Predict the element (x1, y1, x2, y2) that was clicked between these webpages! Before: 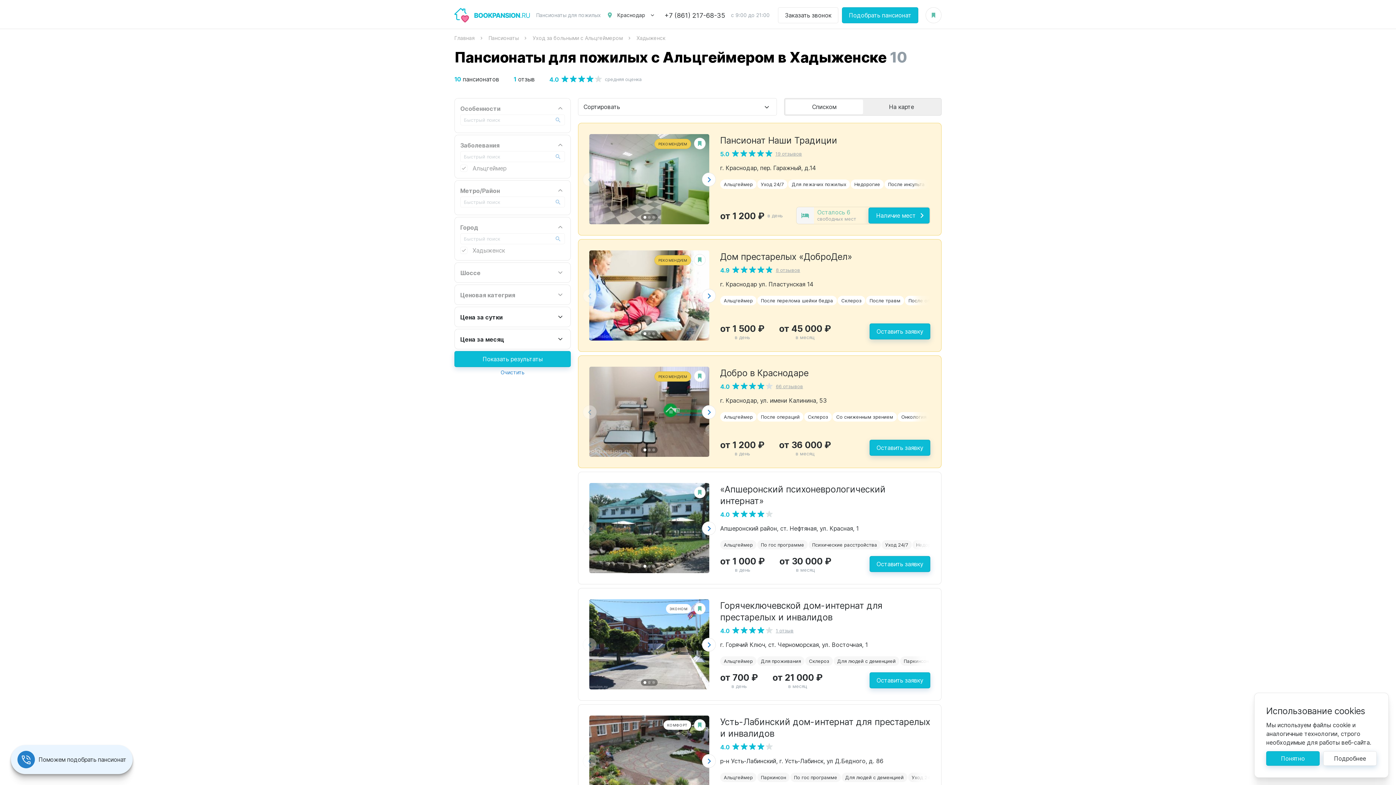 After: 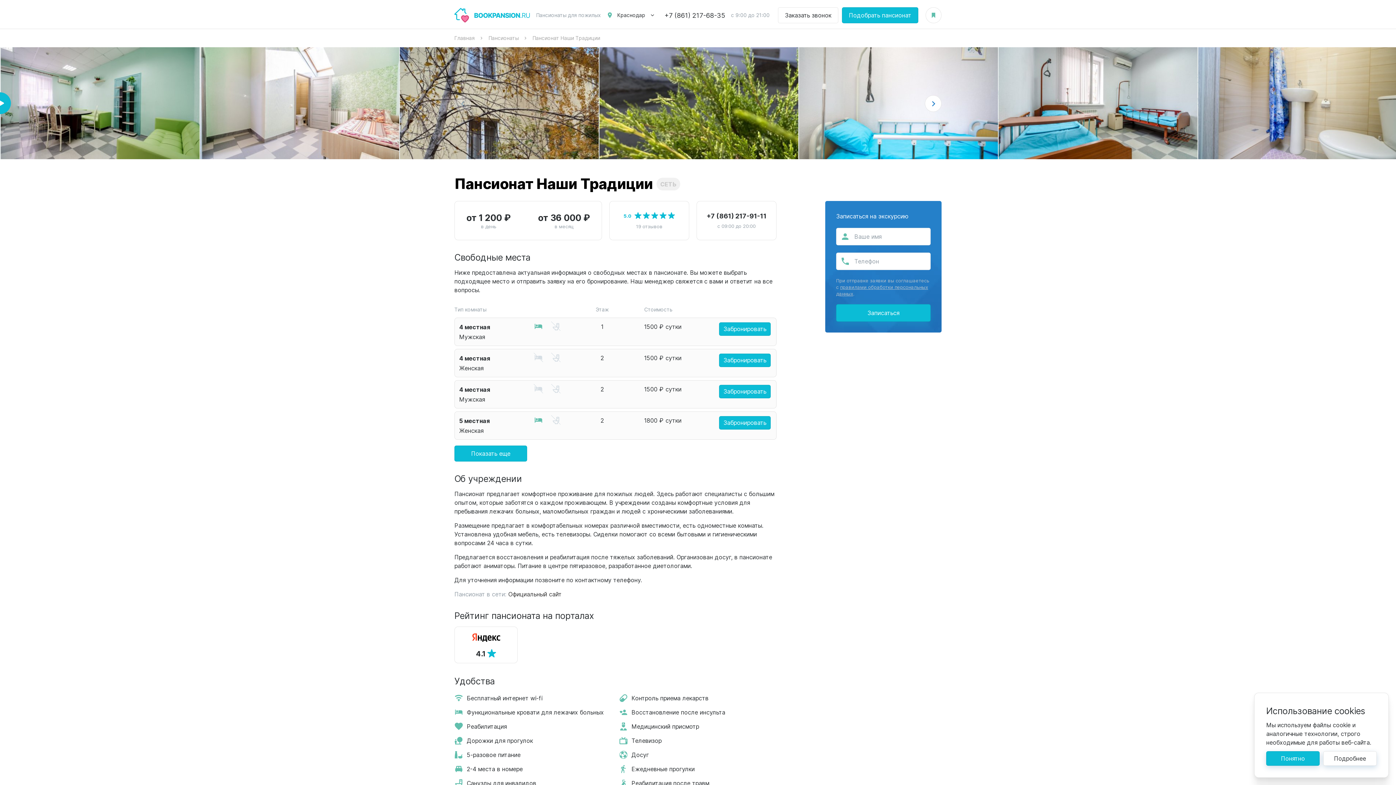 Action: bbox: (589, 134, 709, 224)